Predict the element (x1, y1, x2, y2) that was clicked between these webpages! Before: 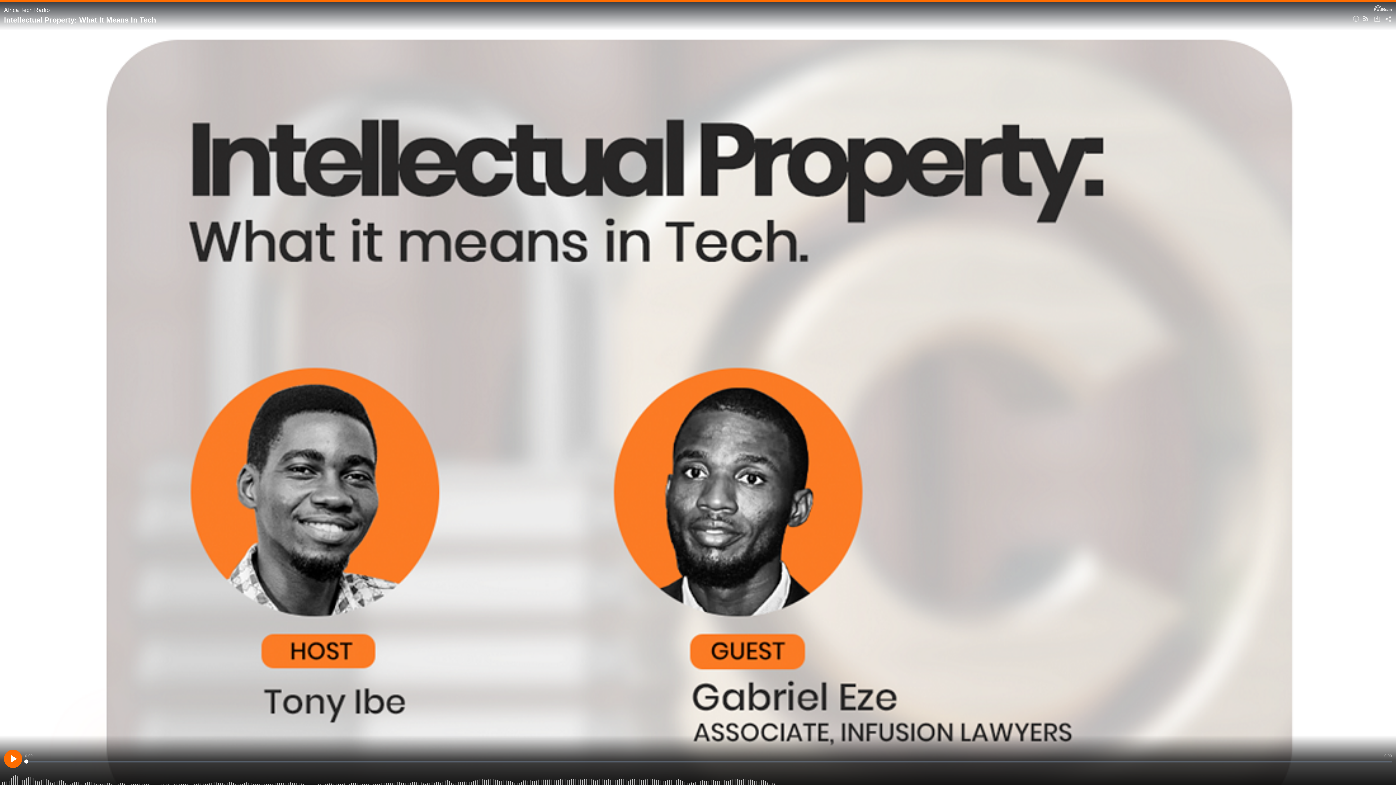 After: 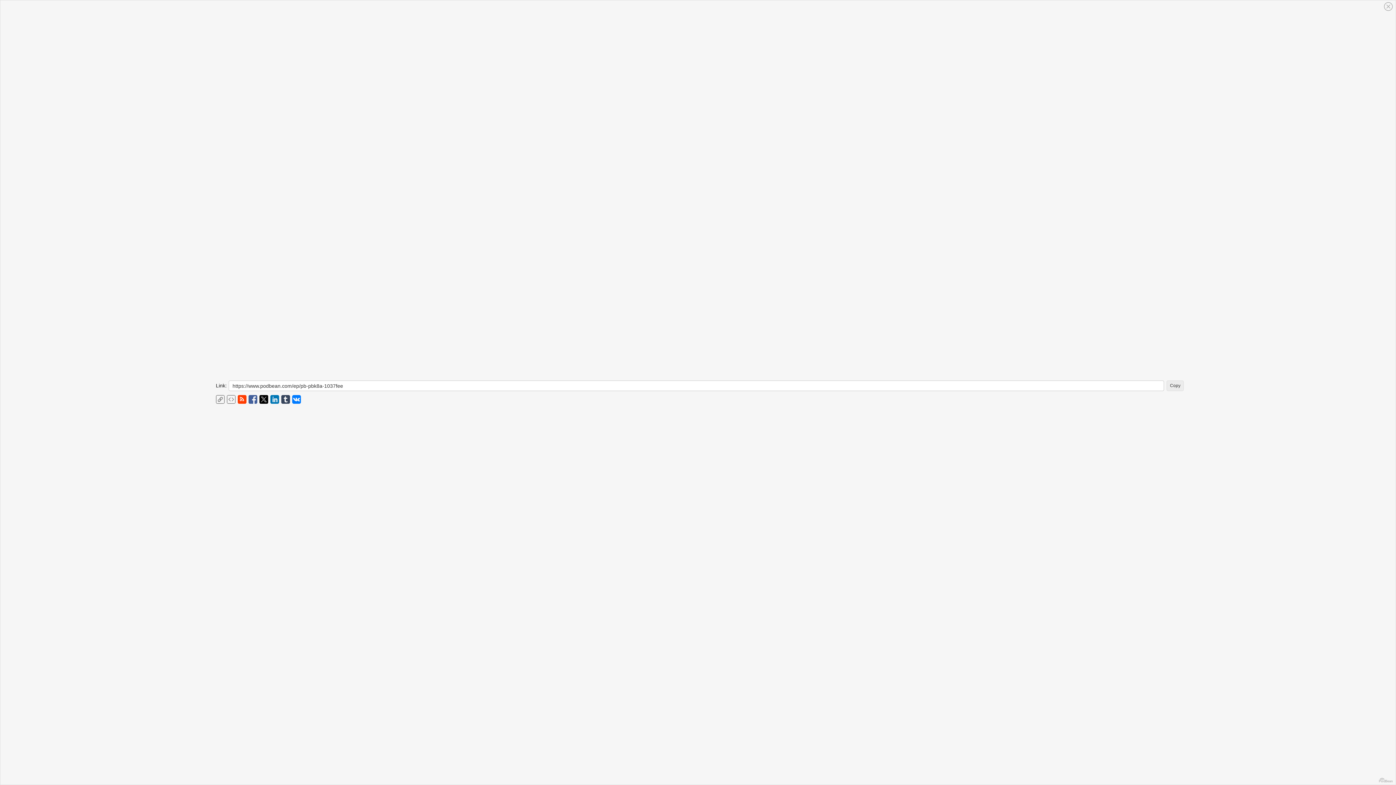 Action: bbox: (1384, 14, 1393, 24)